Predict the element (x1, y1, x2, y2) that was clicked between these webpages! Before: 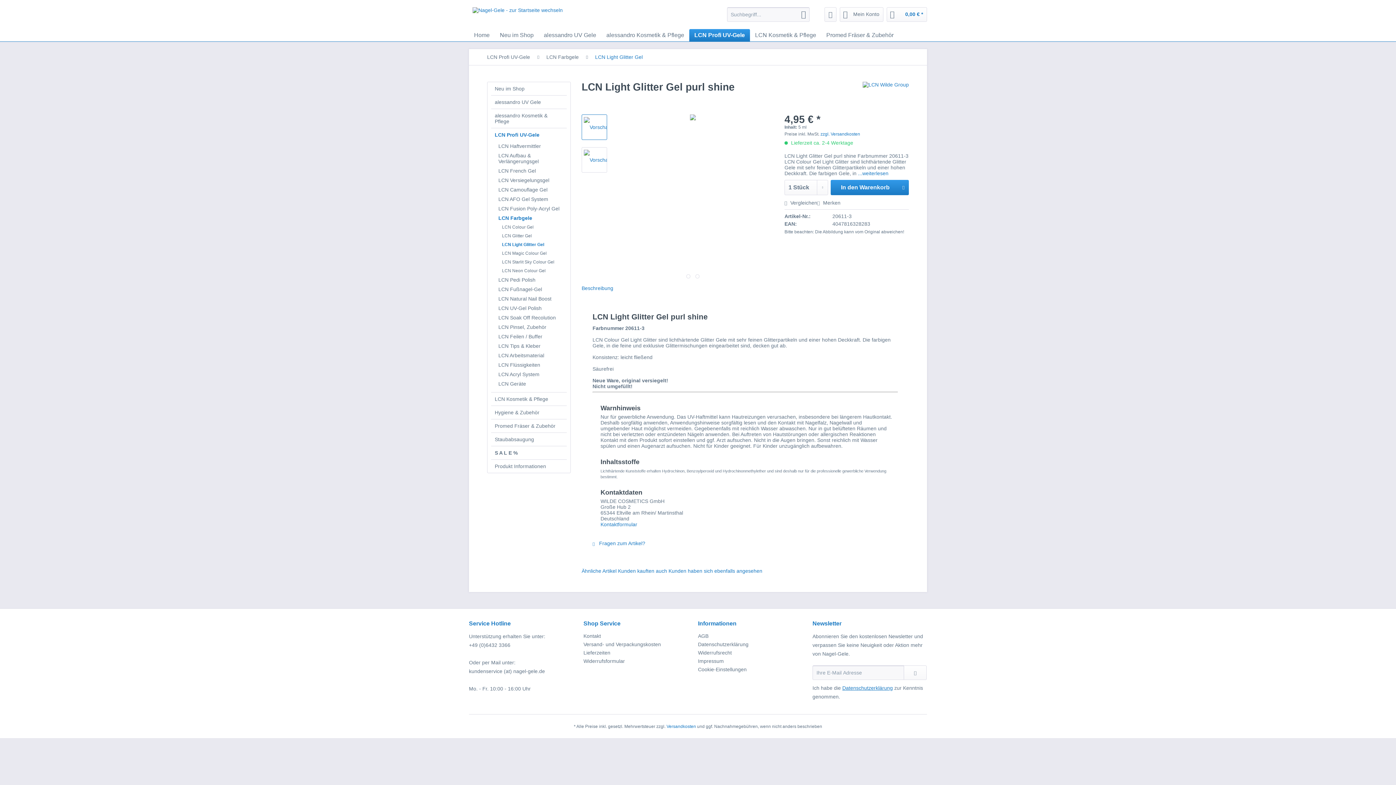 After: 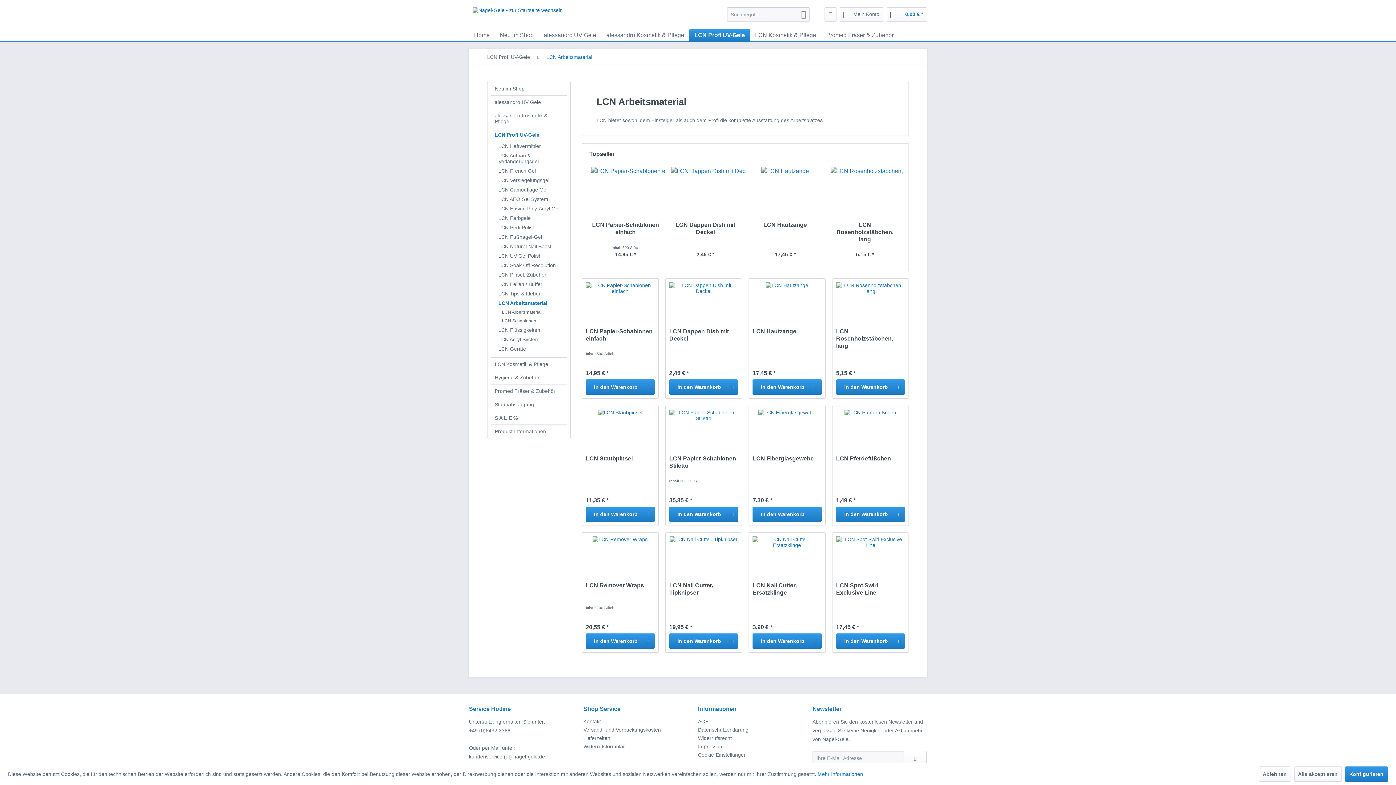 Action: bbox: (494, 350, 566, 360) label: LCN Arbeitsmaterial